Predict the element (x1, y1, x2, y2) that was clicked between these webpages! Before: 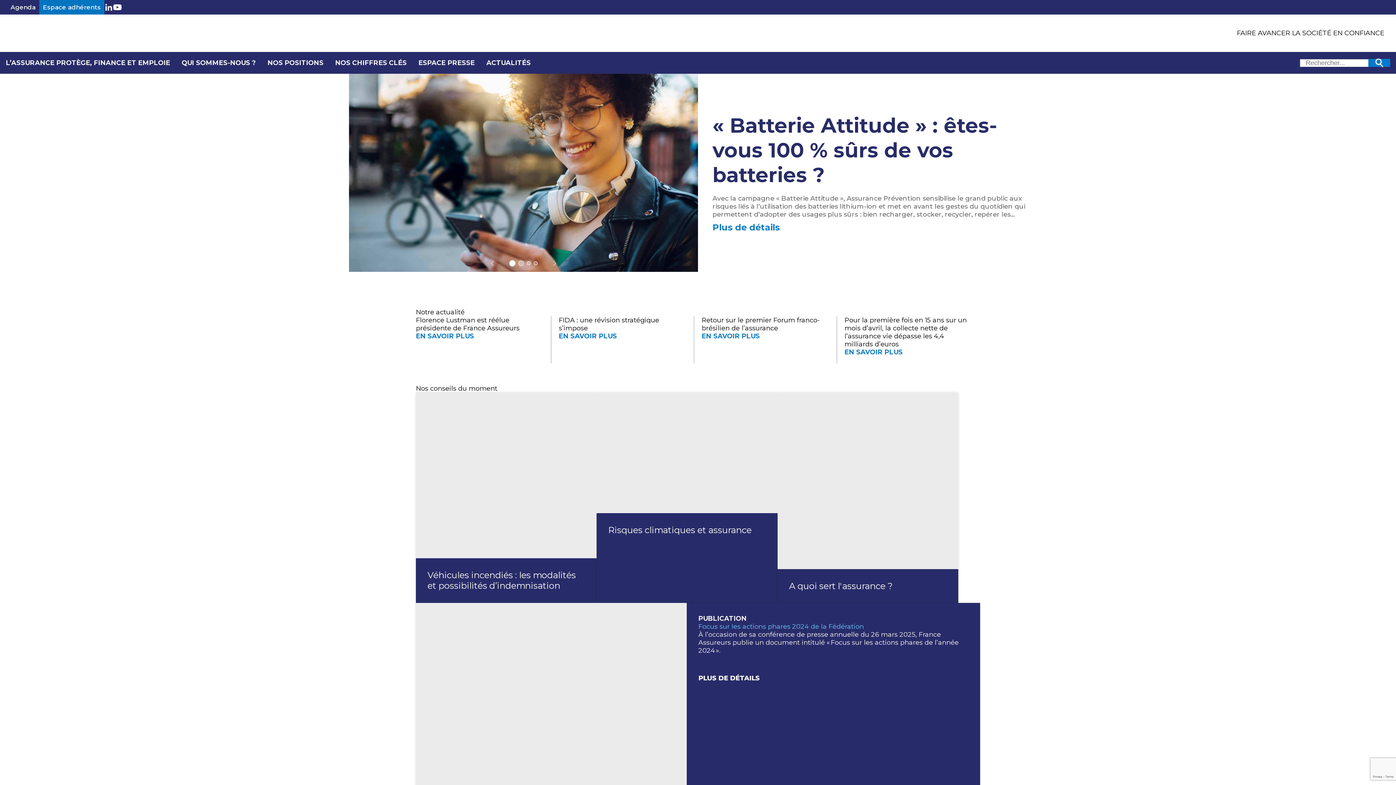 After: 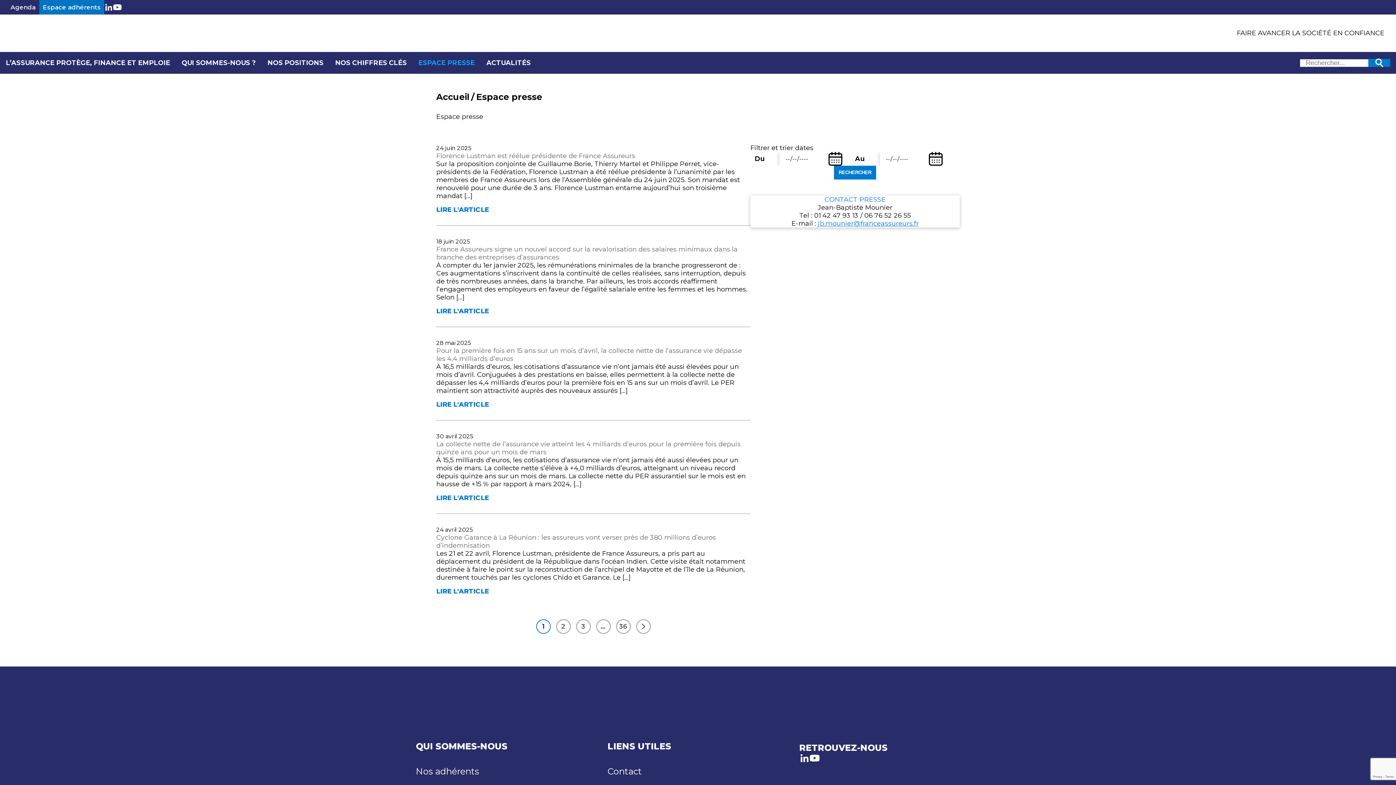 Action: bbox: (412, 53, 480, 72) label: ESPACE PRESSE